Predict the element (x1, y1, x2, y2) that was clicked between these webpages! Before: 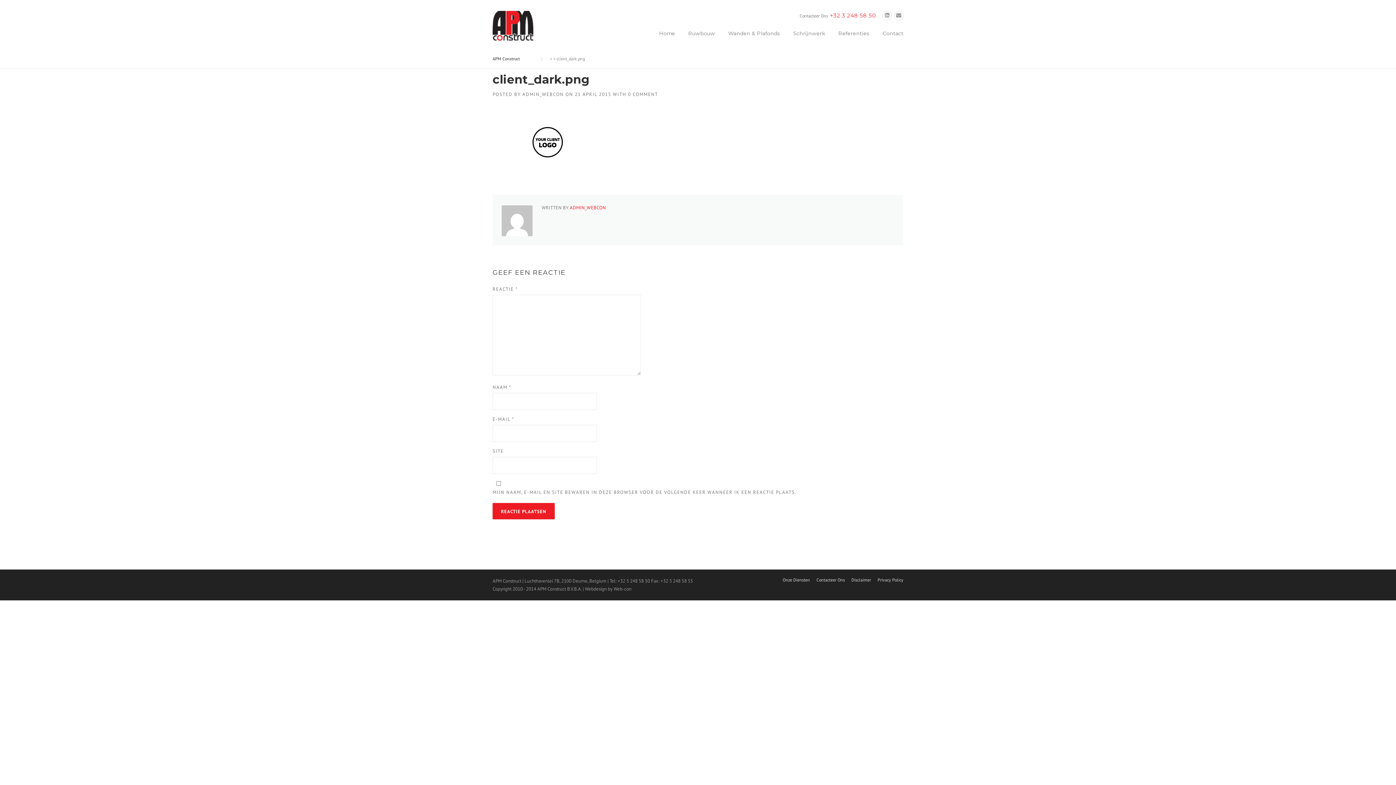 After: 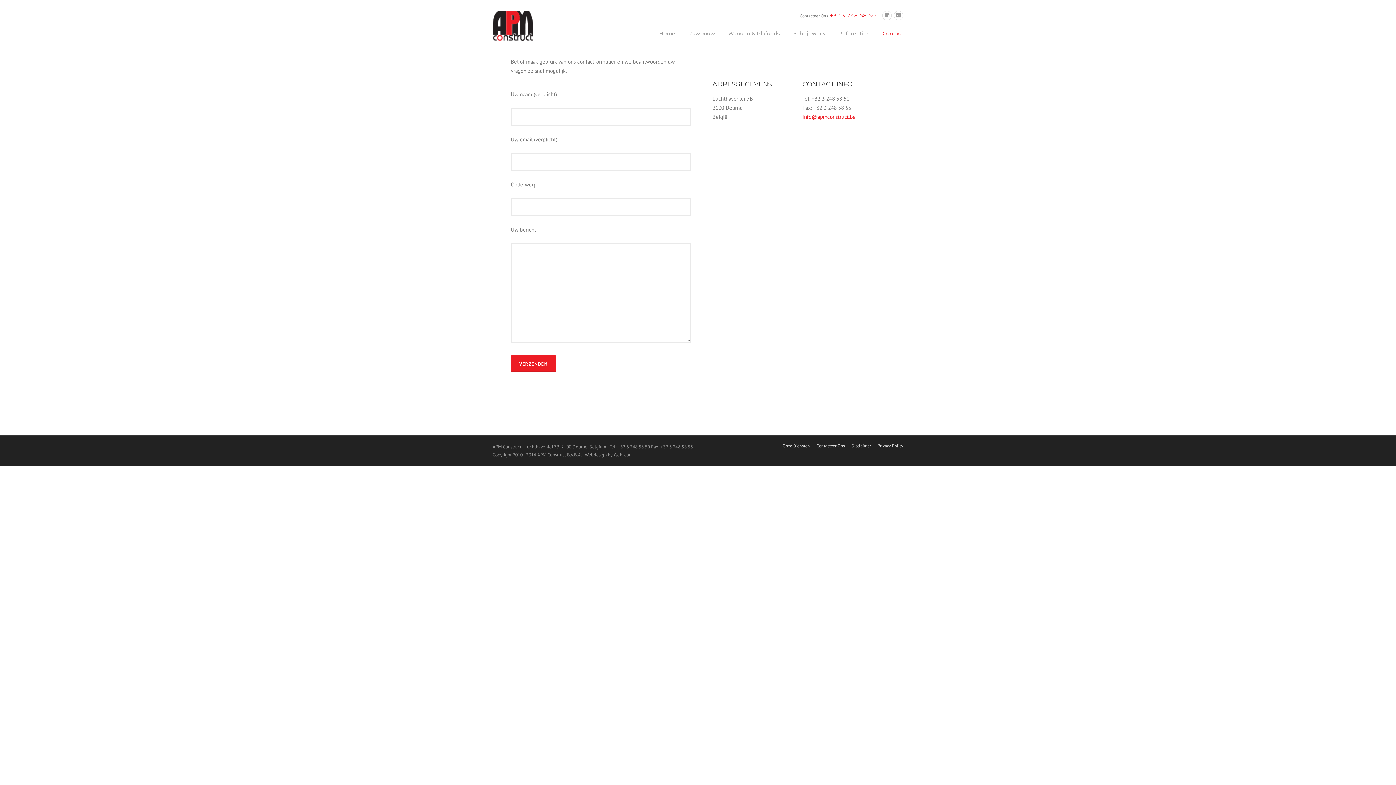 Action: label: Contact bbox: (876, 29, 903, 43)